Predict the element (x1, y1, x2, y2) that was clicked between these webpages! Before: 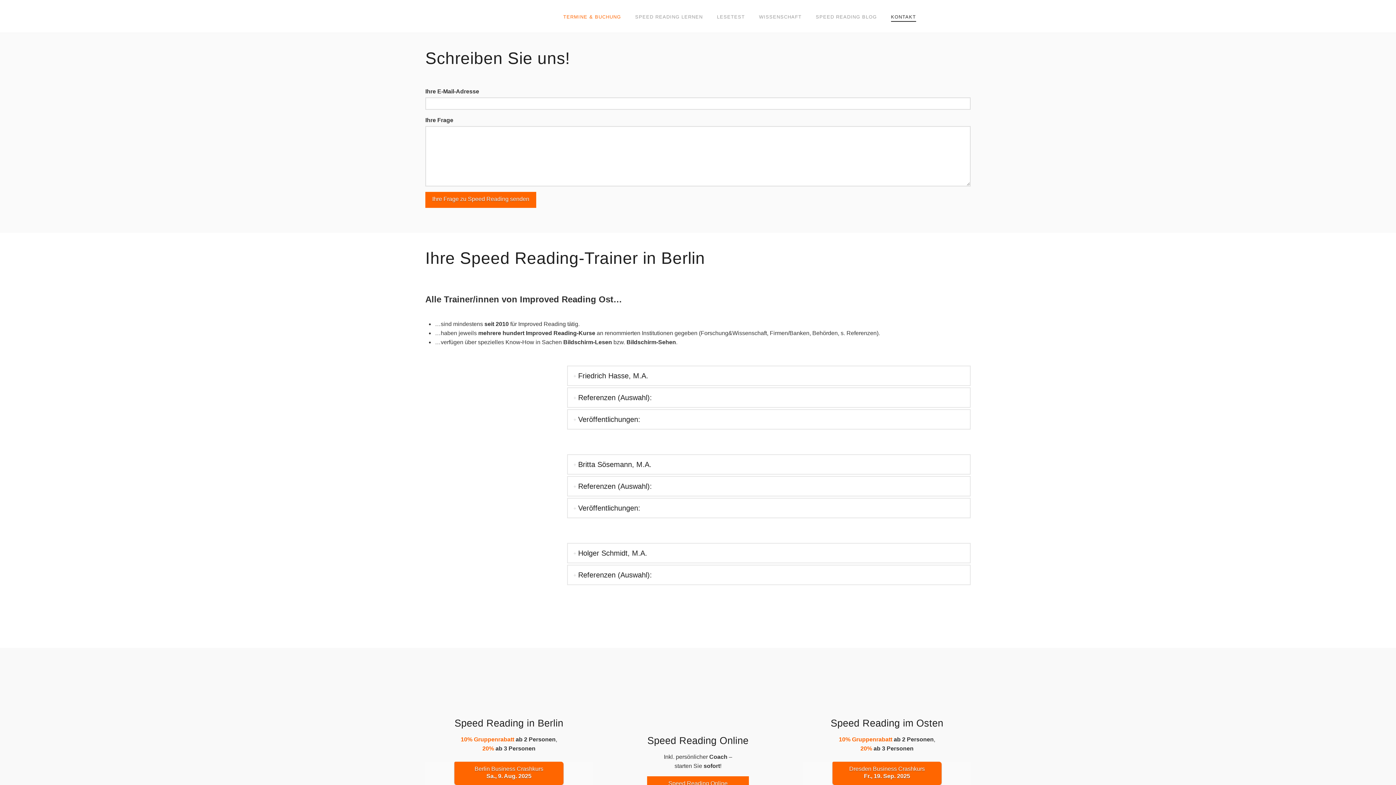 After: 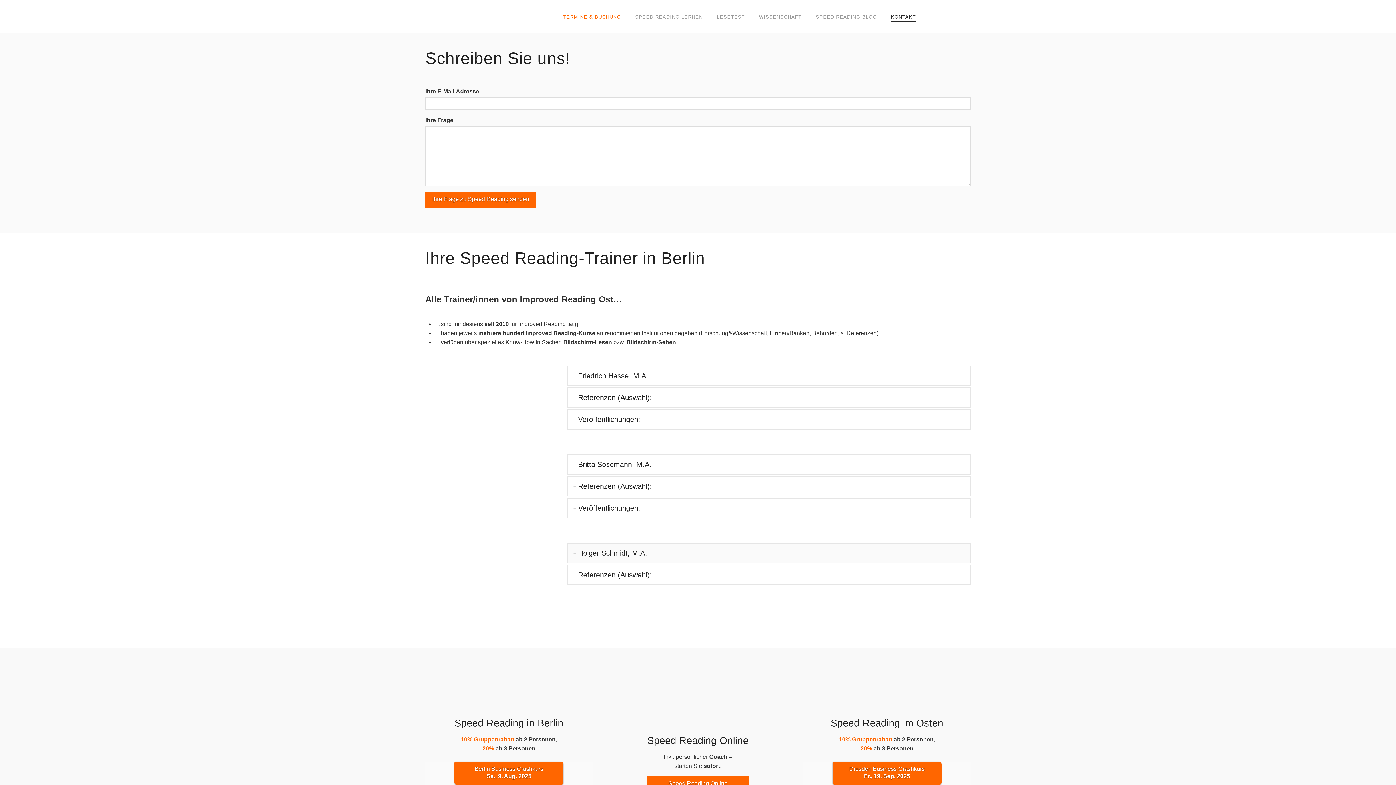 Action: label: Holger Schmidt, M.A. bbox: (568, 544, 970, 562)